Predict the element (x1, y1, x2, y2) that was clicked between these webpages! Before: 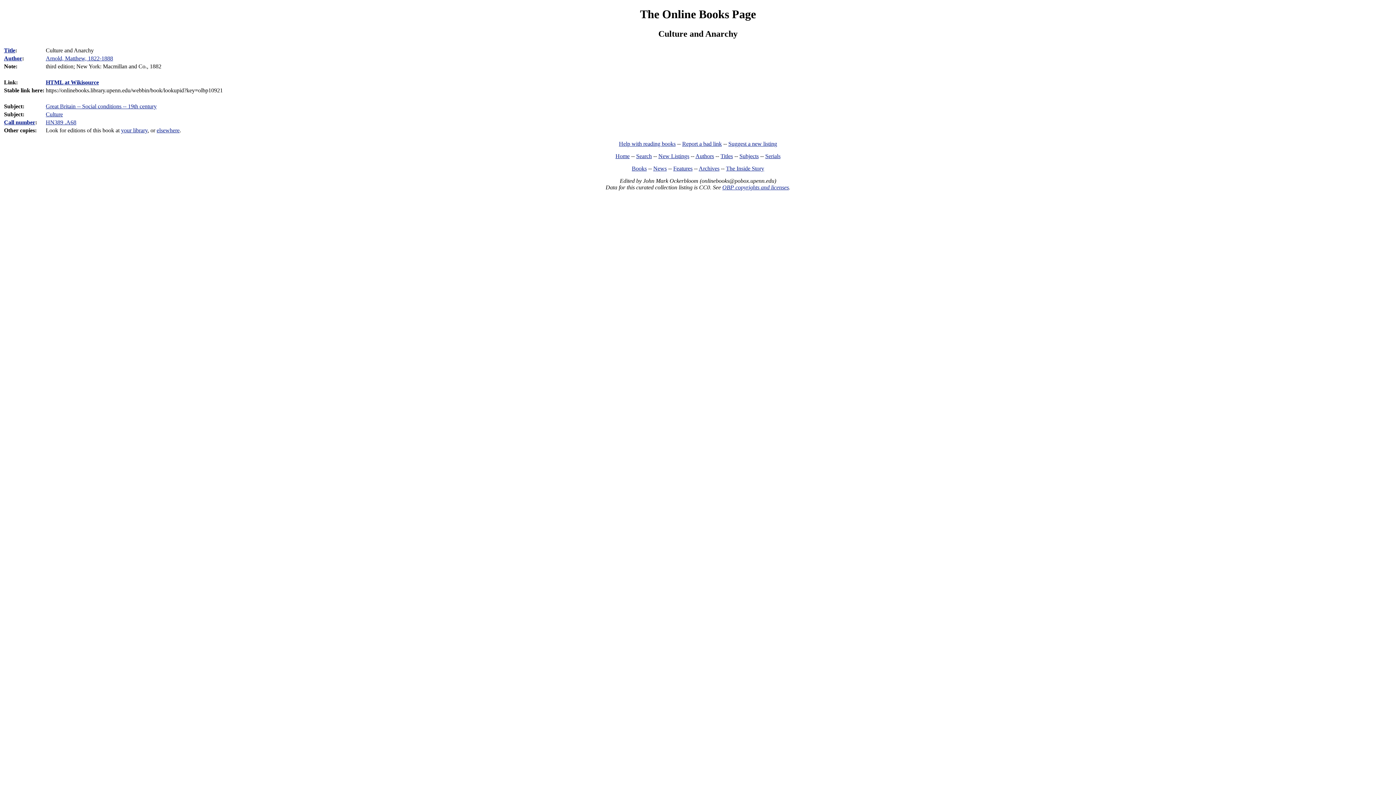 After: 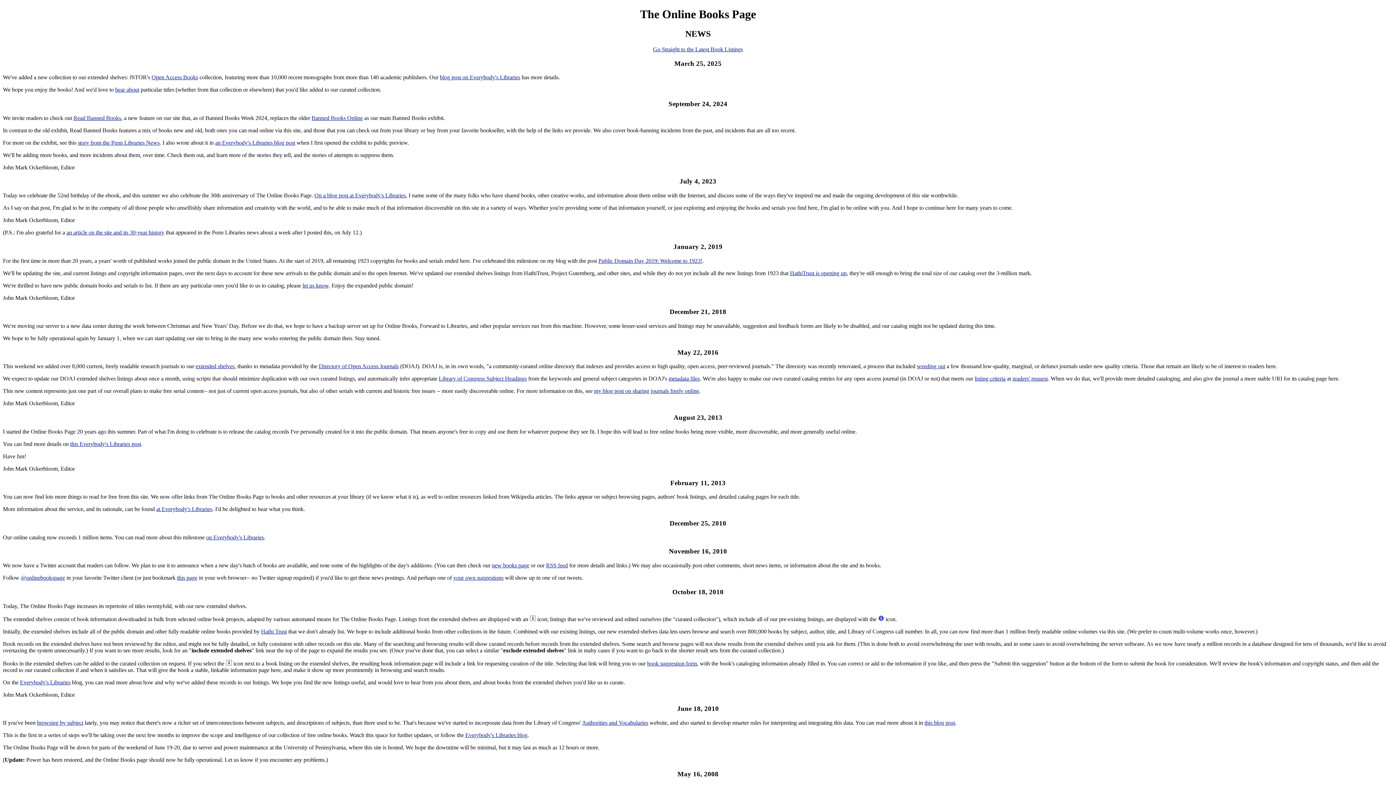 Action: label: News bbox: (653, 165, 666, 171)